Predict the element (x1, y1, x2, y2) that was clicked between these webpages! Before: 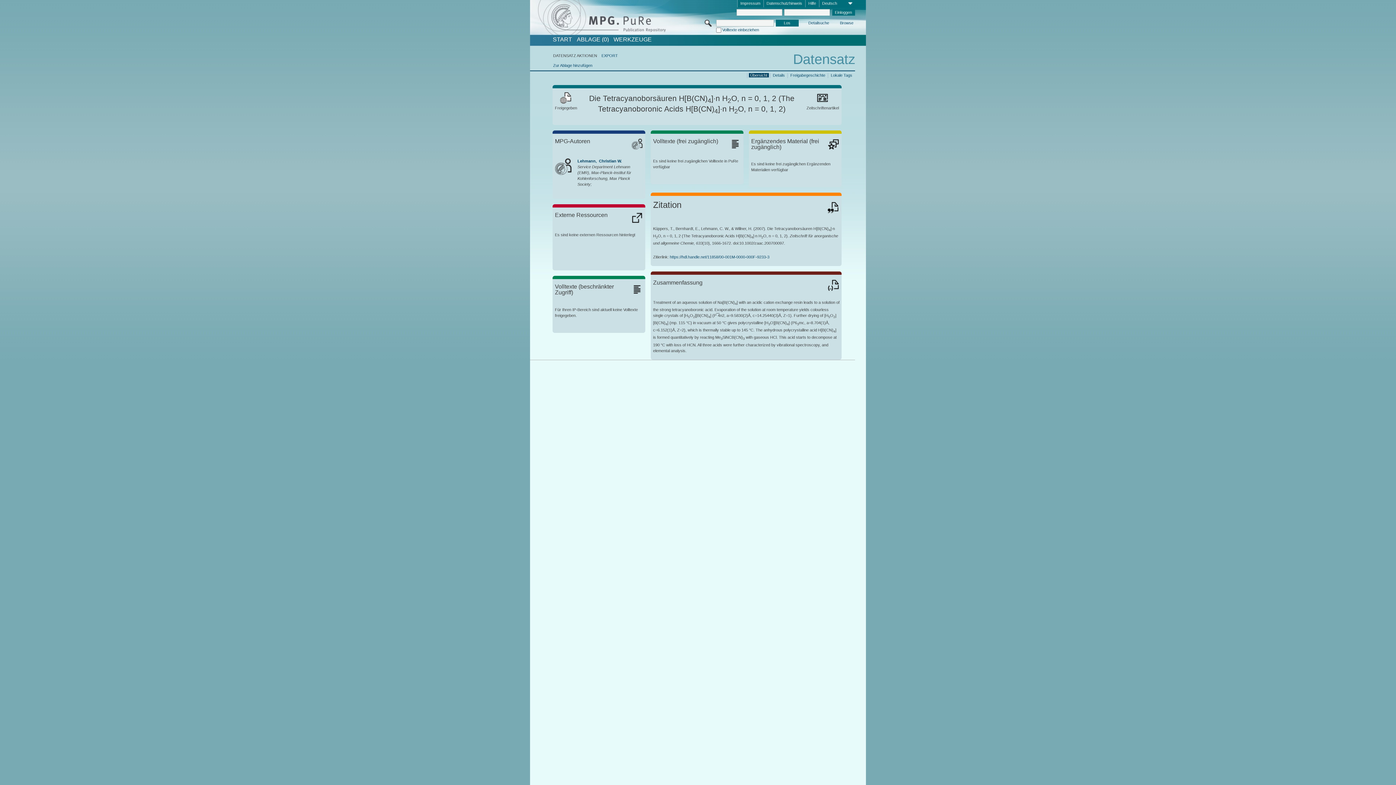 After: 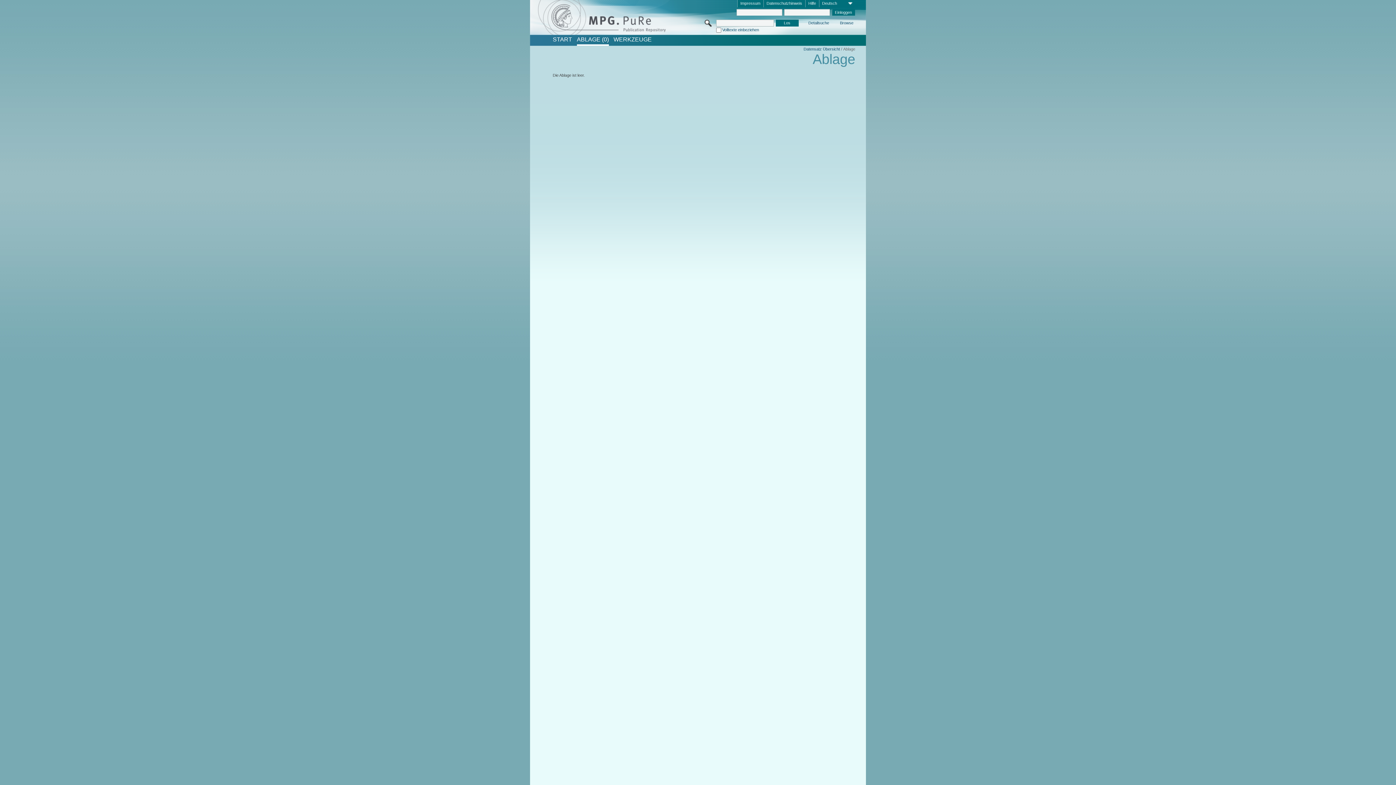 Action: bbox: (576, 36, 608, 42) label: ABLAGE (0)